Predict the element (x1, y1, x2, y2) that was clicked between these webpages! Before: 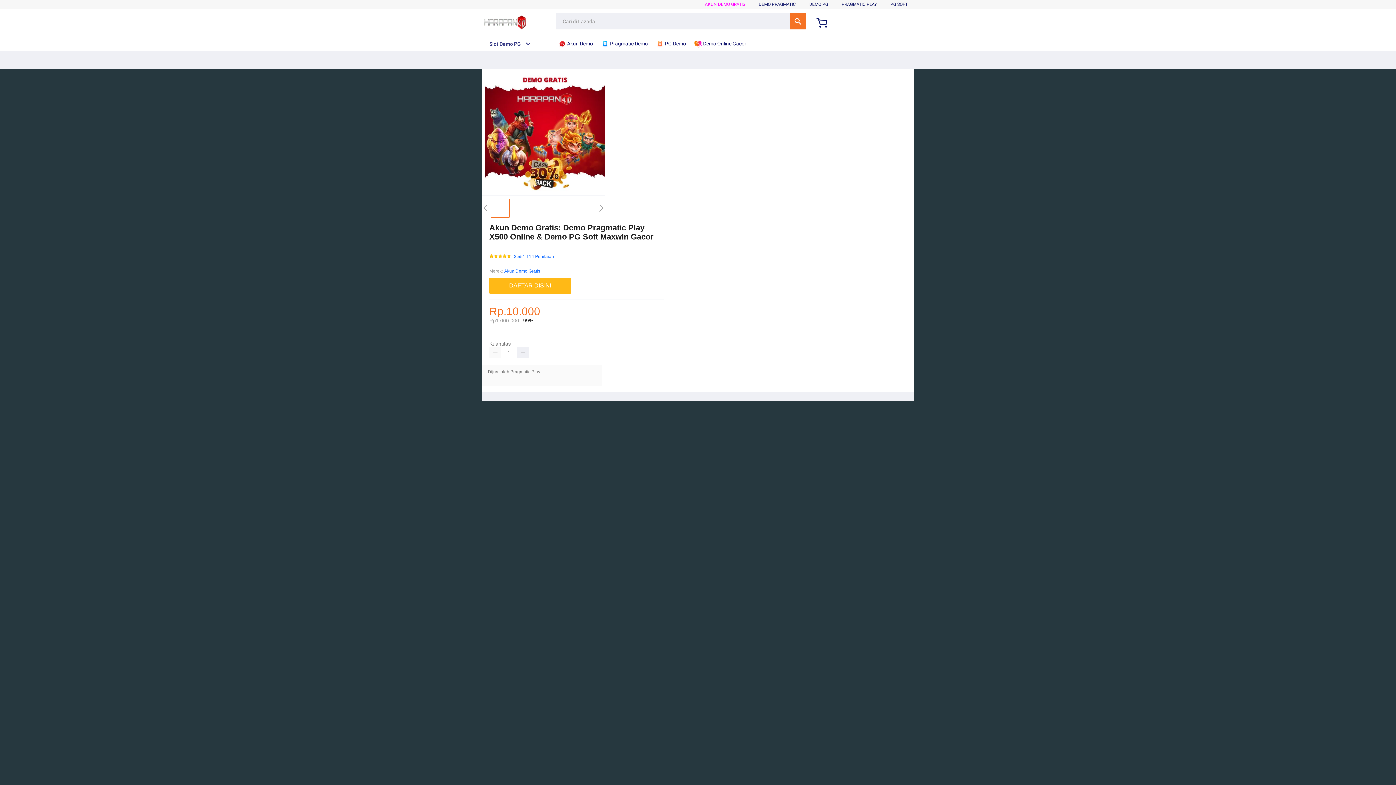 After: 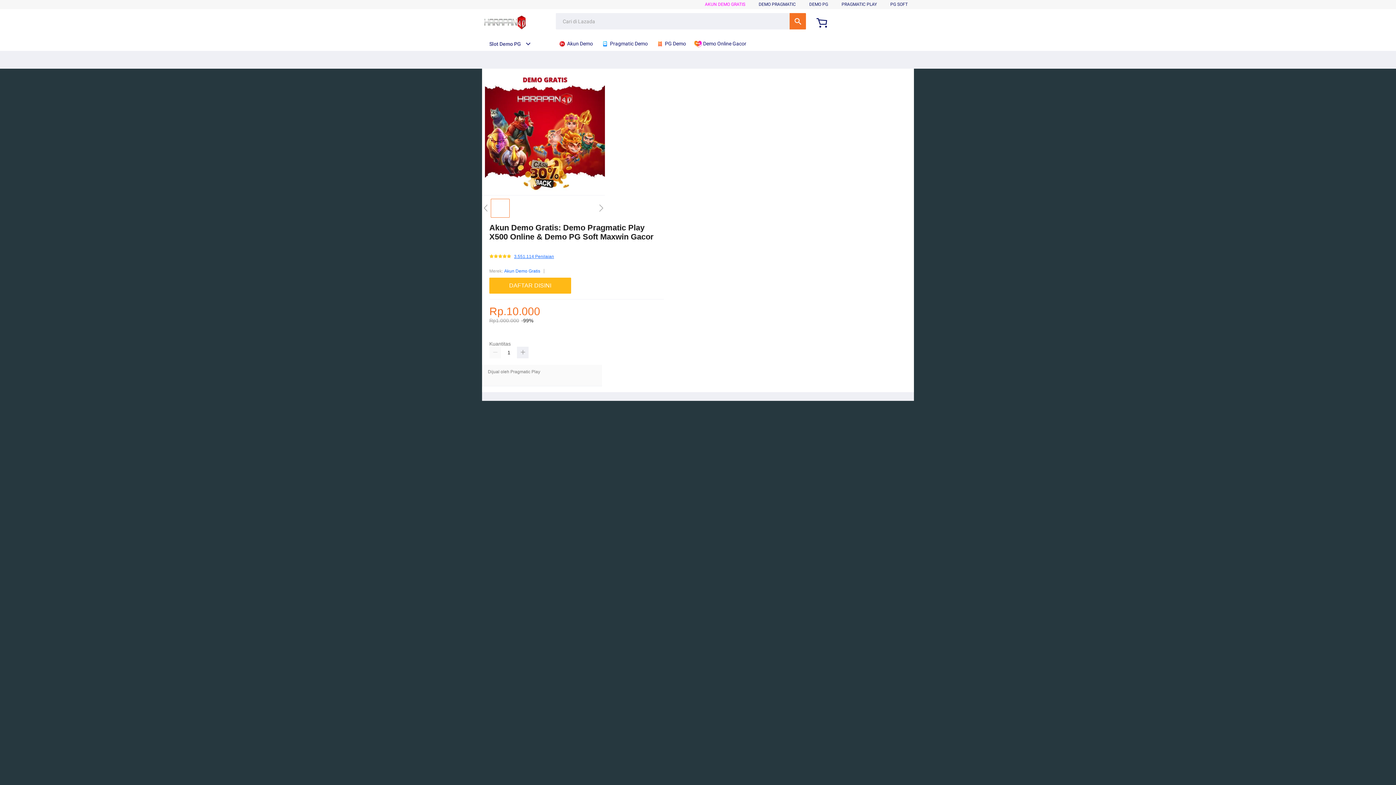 Action: label: 3.551.114 Penilaian bbox: (514, 254, 554, 259)